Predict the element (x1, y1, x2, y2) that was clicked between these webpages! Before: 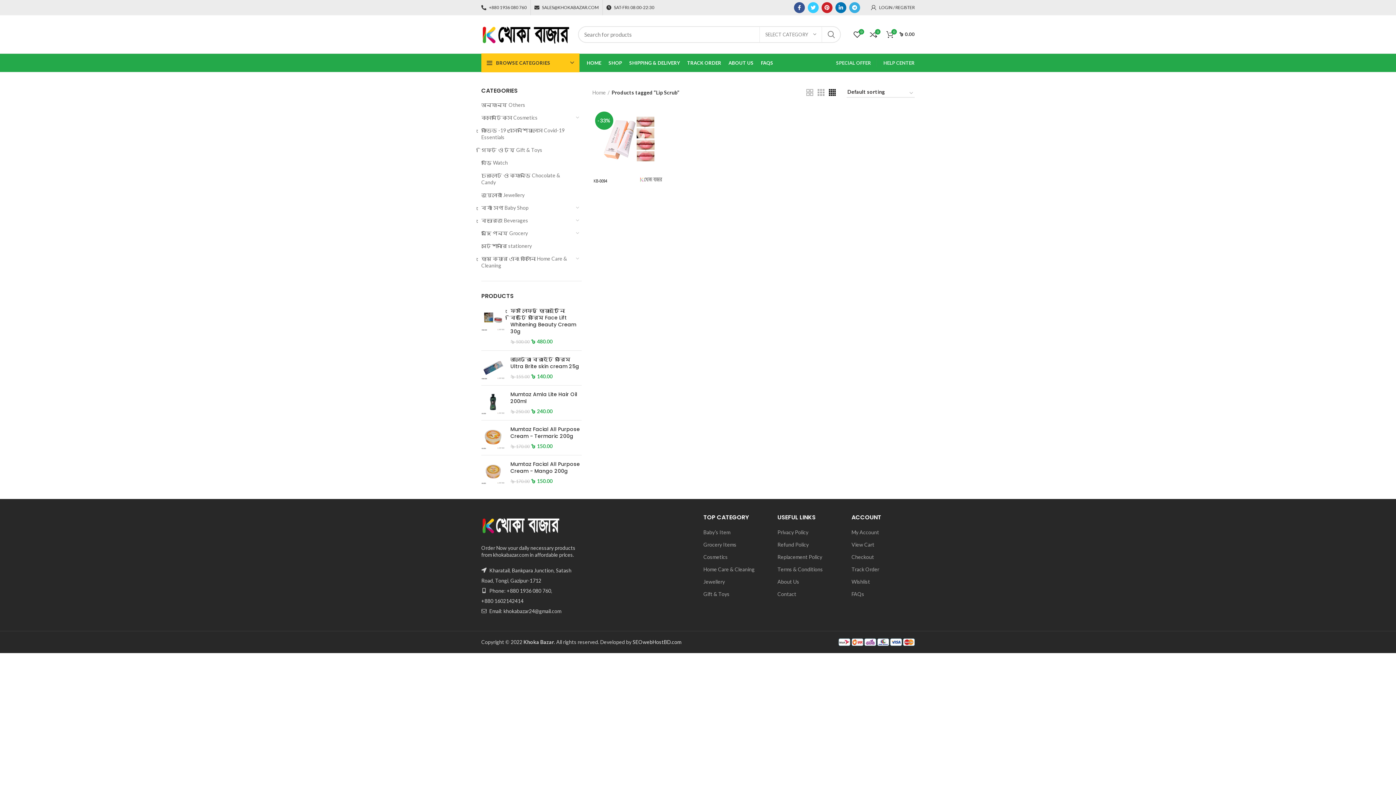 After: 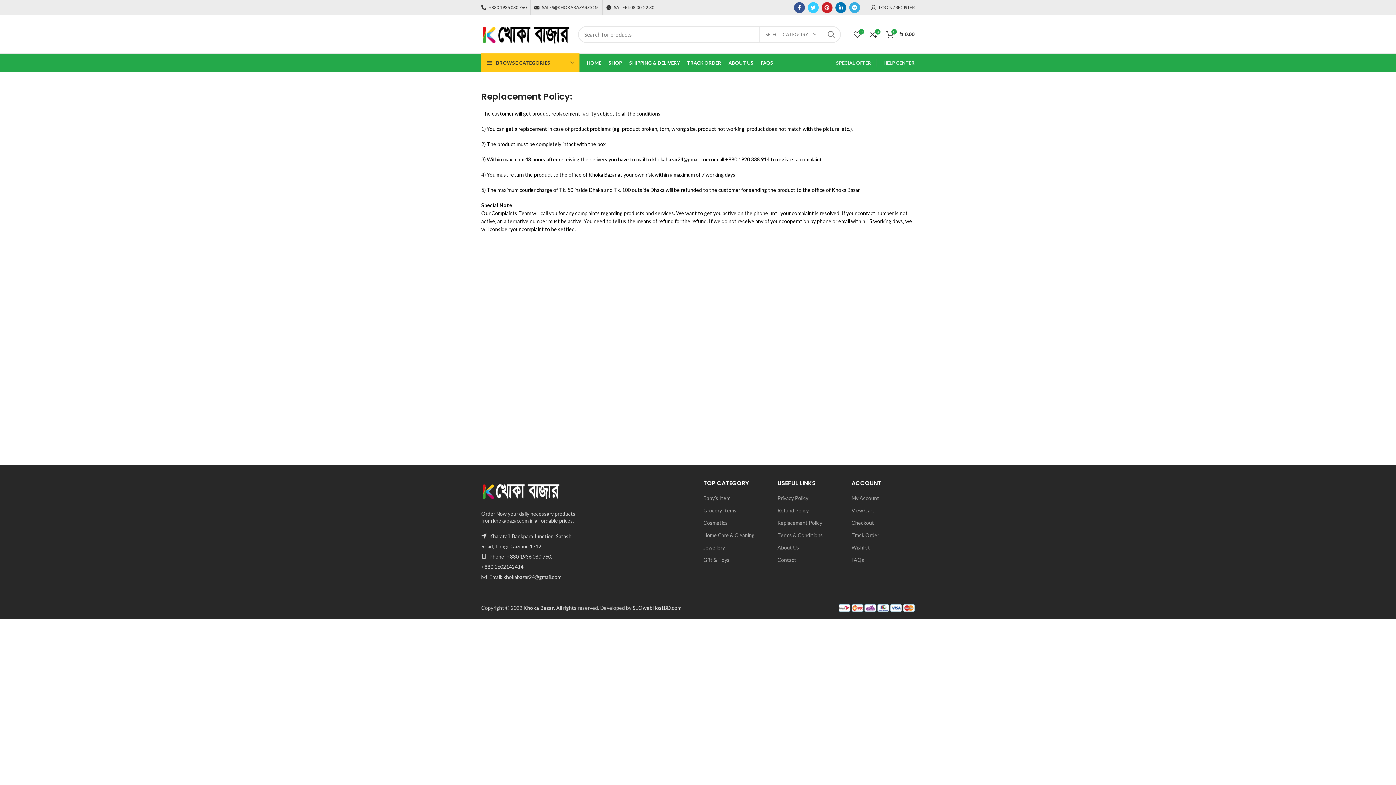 Action: label: Replacement Policy bbox: (777, 554, 822, 560)